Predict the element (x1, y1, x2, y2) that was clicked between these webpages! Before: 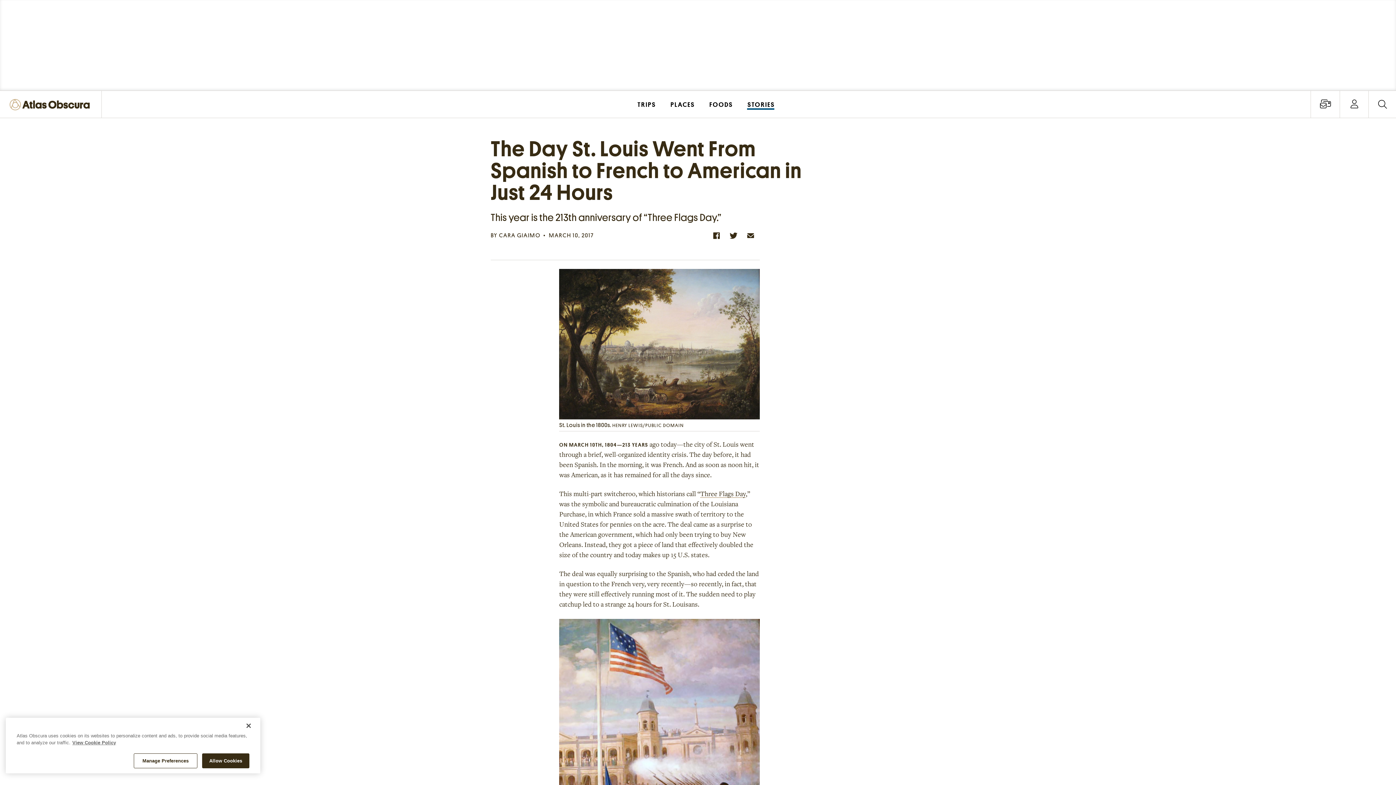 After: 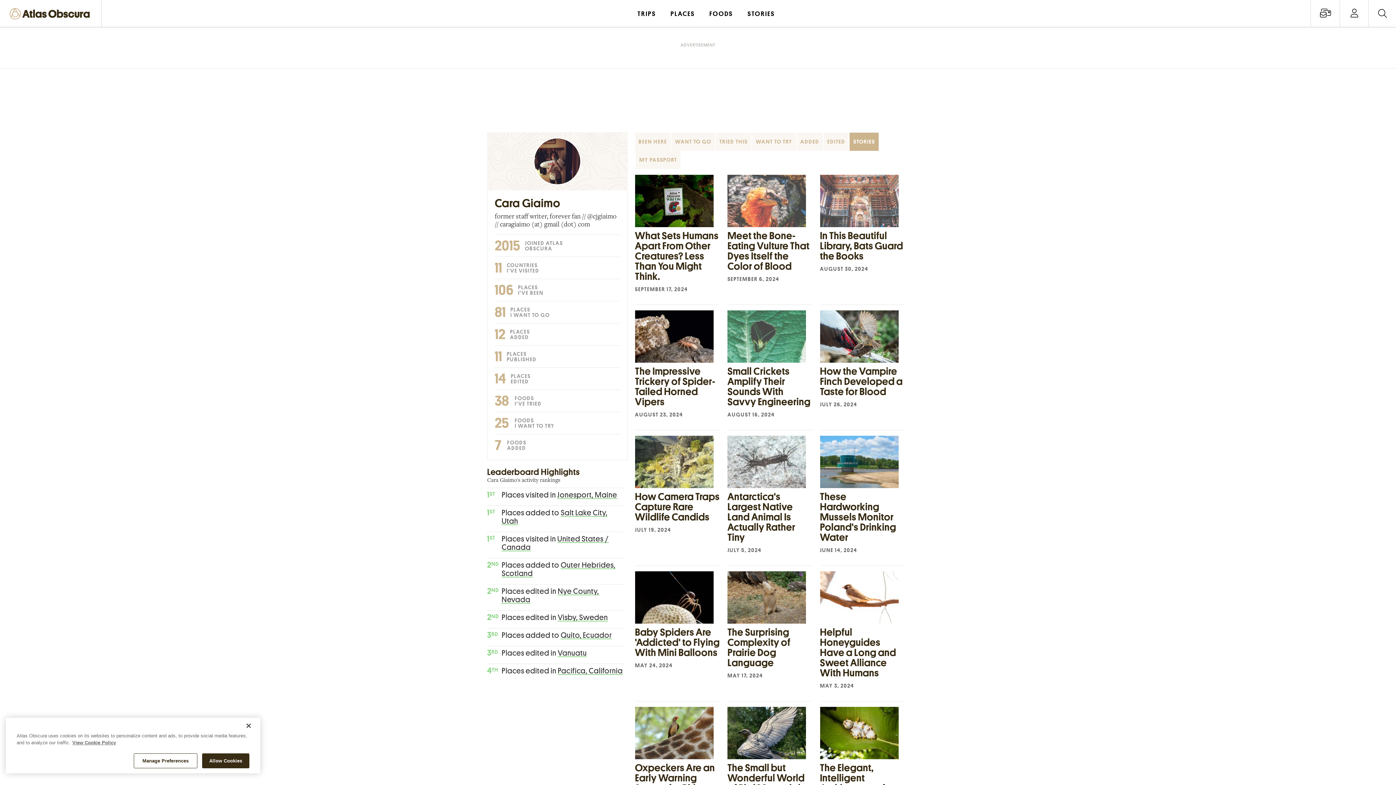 Action: label: CARA GIAIMO bbox: (499, 232, 540, 238)